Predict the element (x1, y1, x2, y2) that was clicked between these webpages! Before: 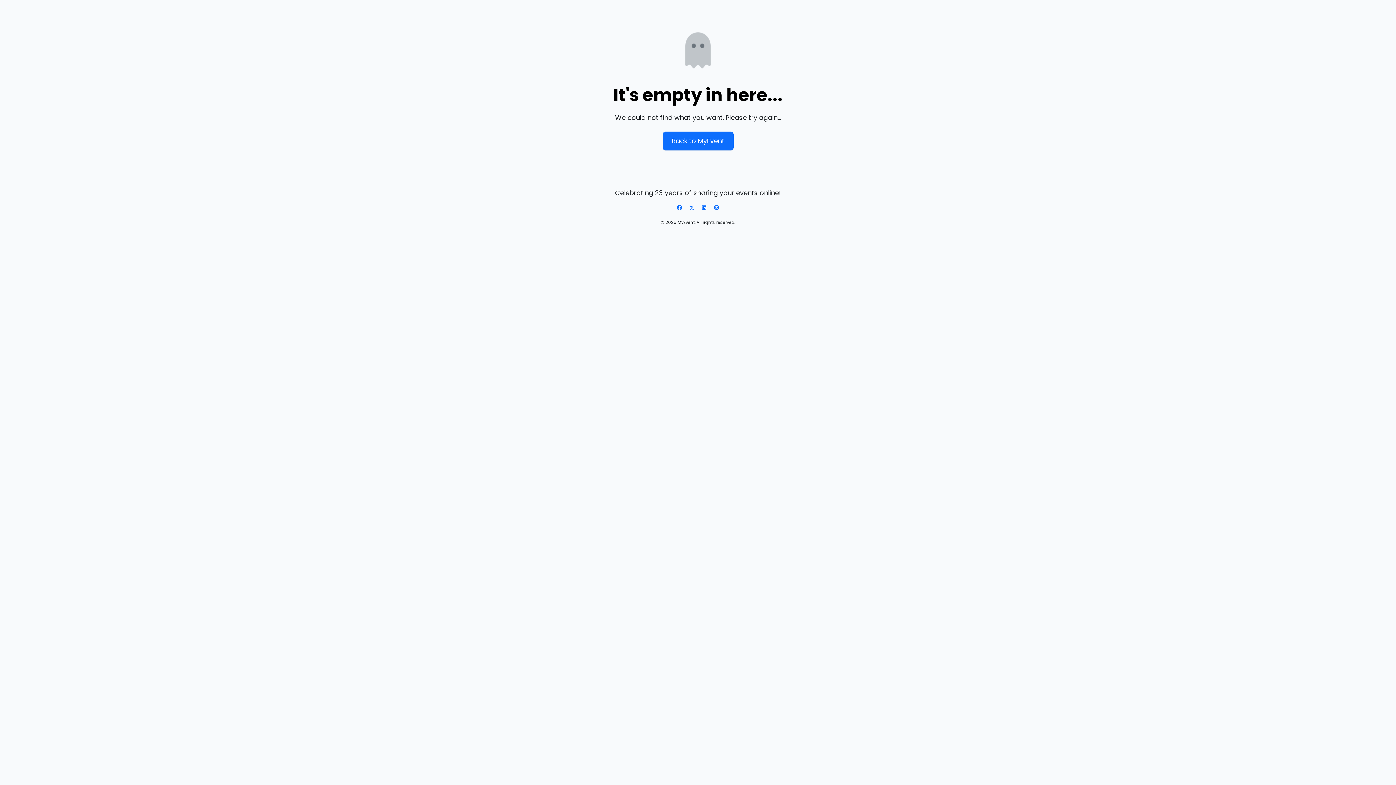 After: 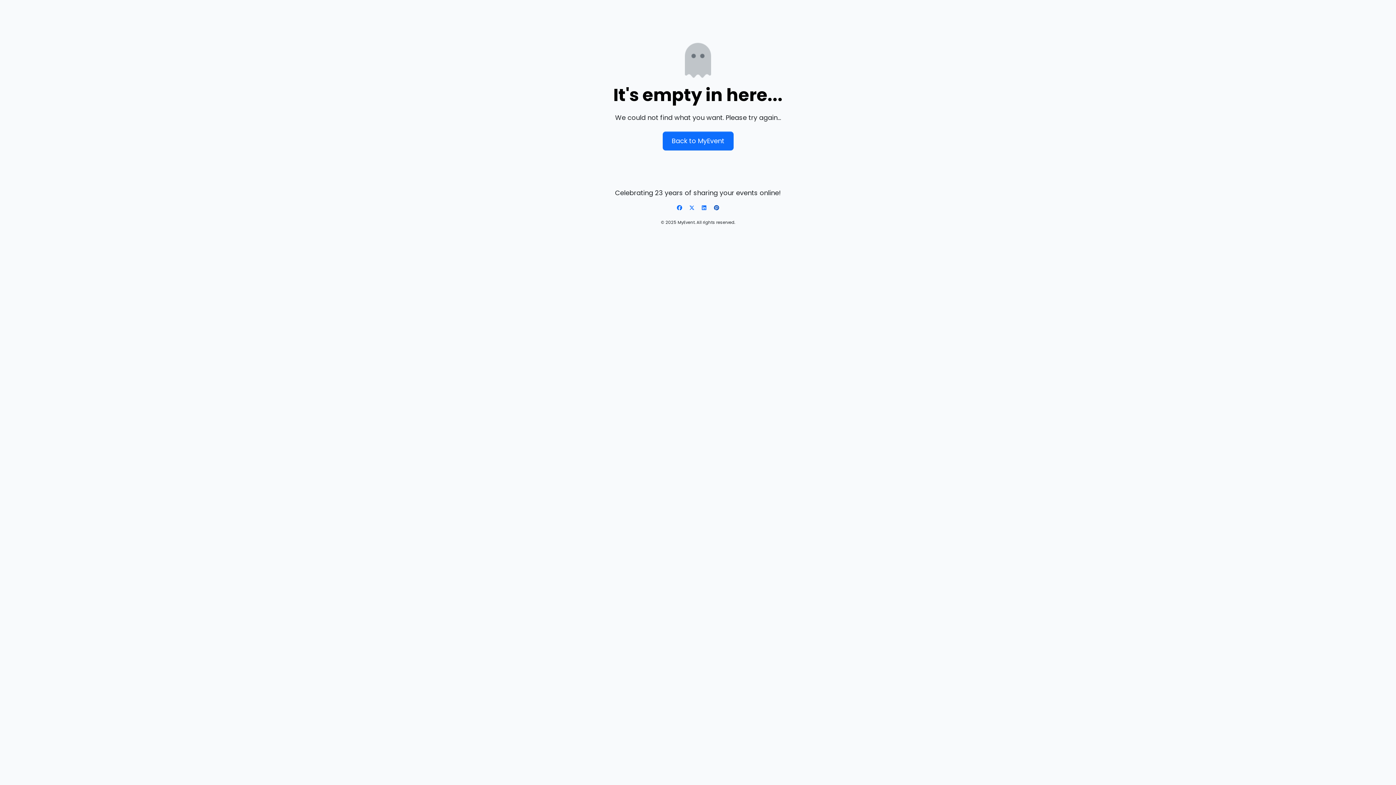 Action: label: Pinterest bbox: (713, 204, 720, 211)